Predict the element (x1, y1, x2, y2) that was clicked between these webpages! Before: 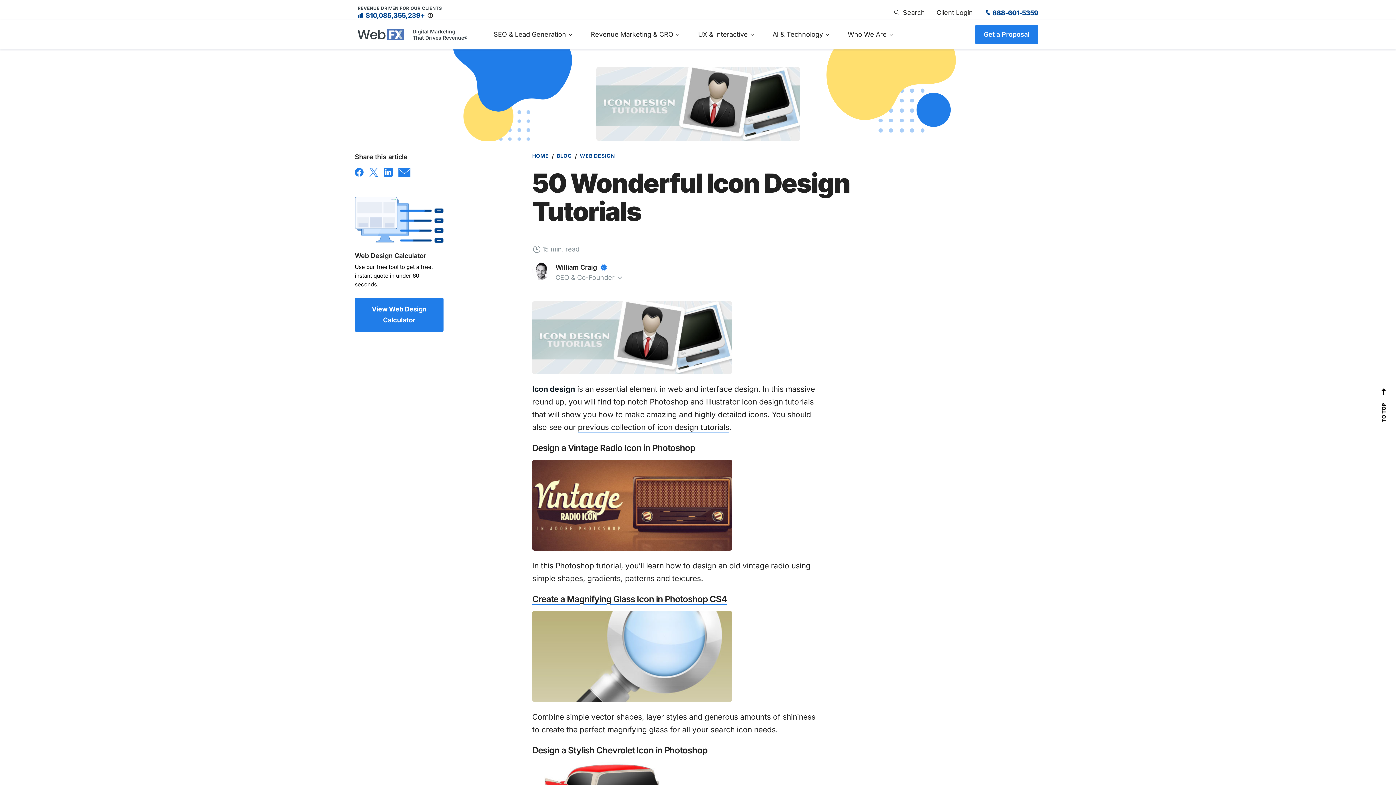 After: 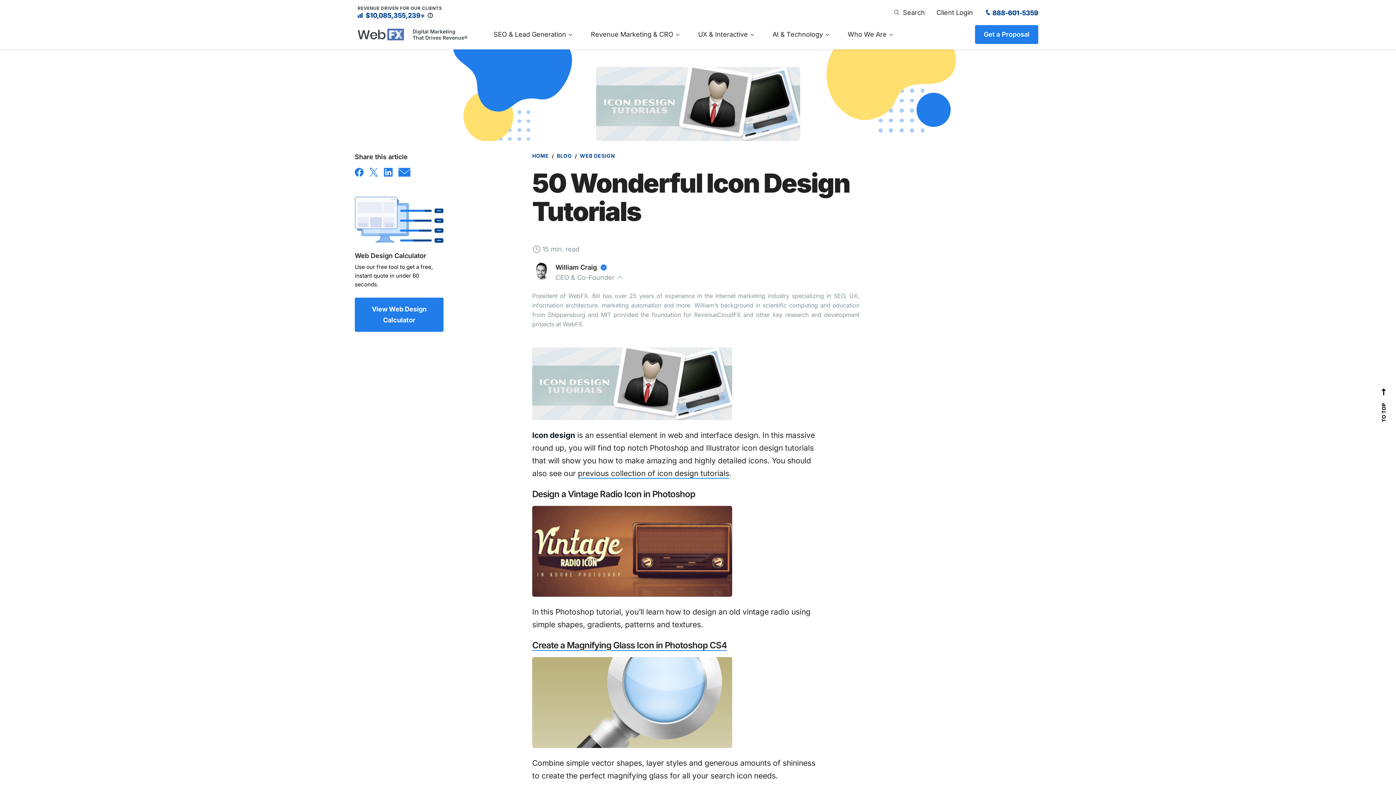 Action: label: William Craig
CEO & Co-Founder bbox: (555, 262, 623, 282)